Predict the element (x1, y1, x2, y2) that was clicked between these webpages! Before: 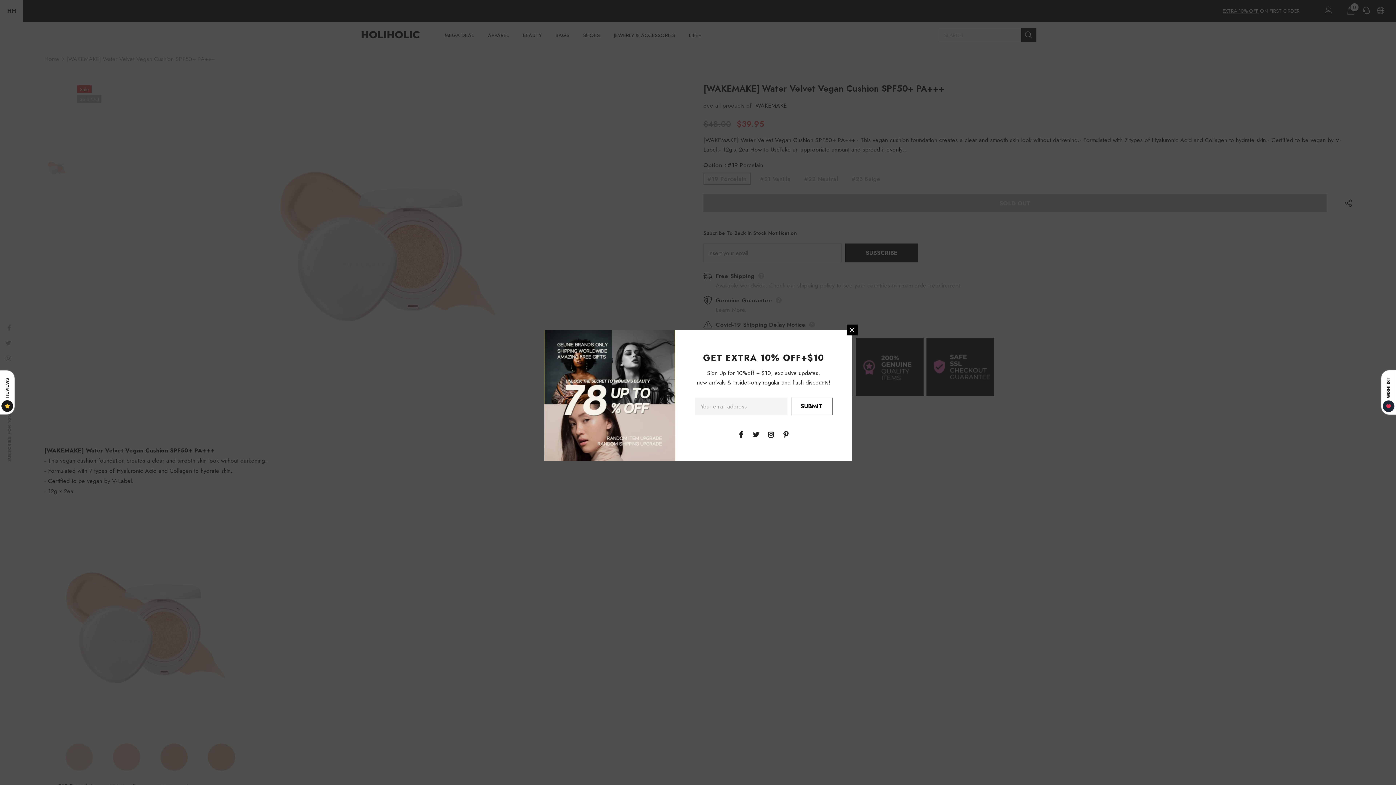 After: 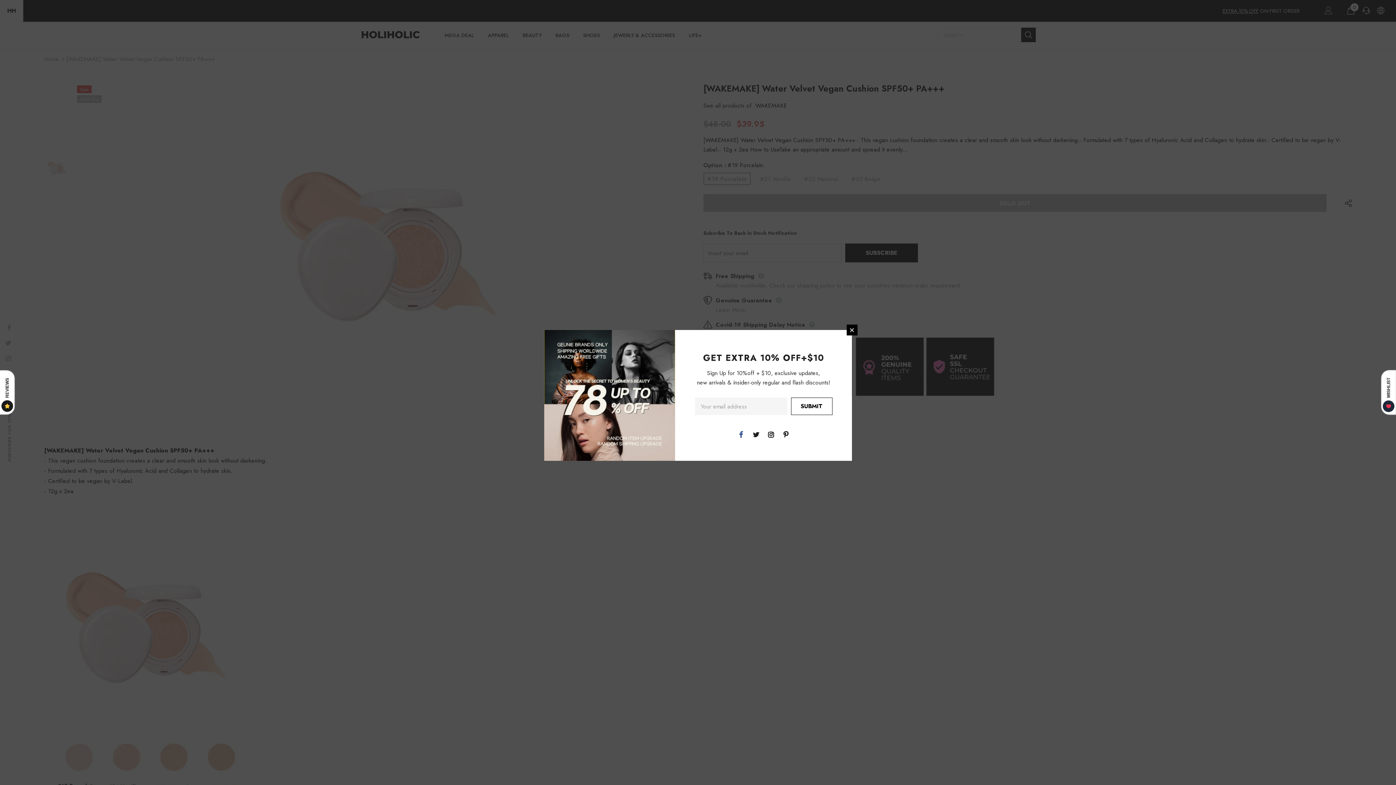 Action: bbox: (735, 429, 746, 440)